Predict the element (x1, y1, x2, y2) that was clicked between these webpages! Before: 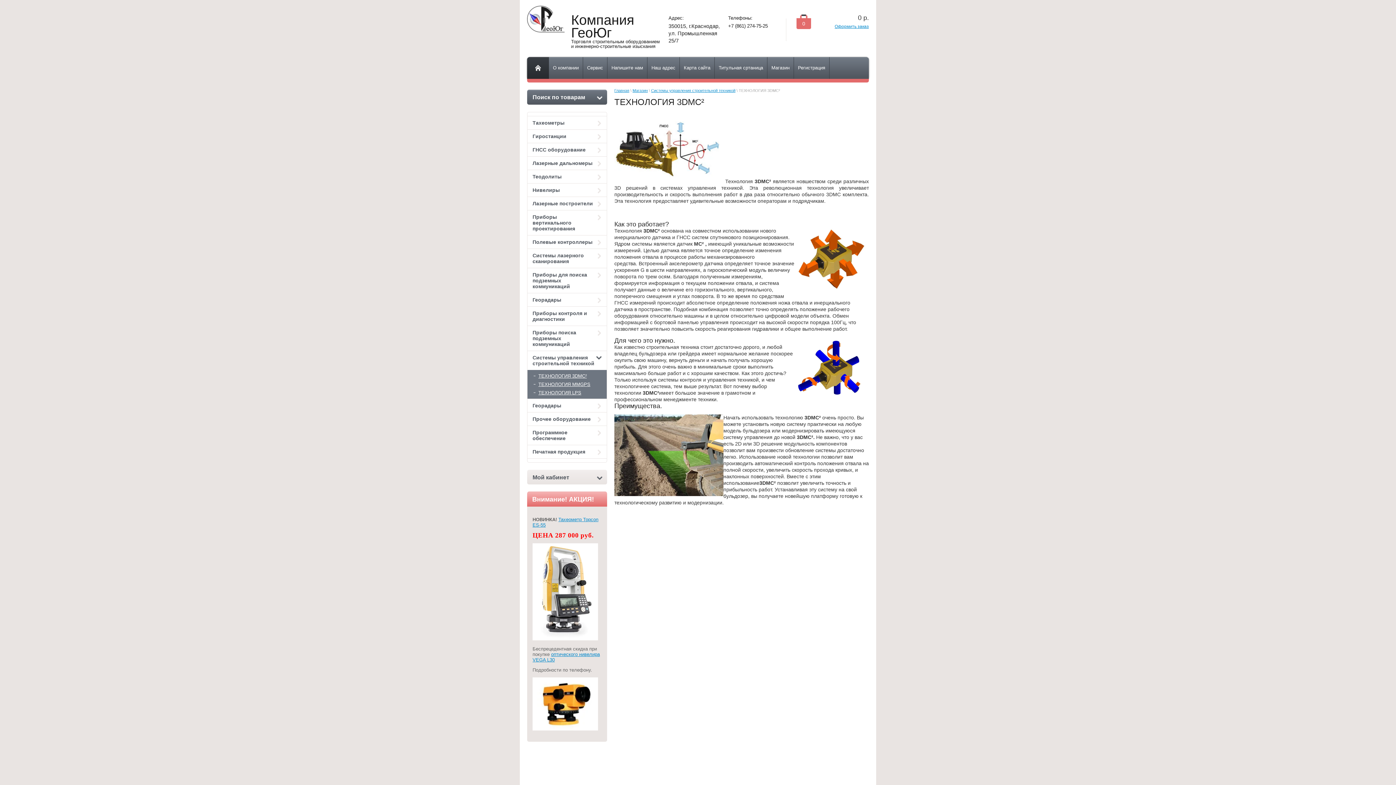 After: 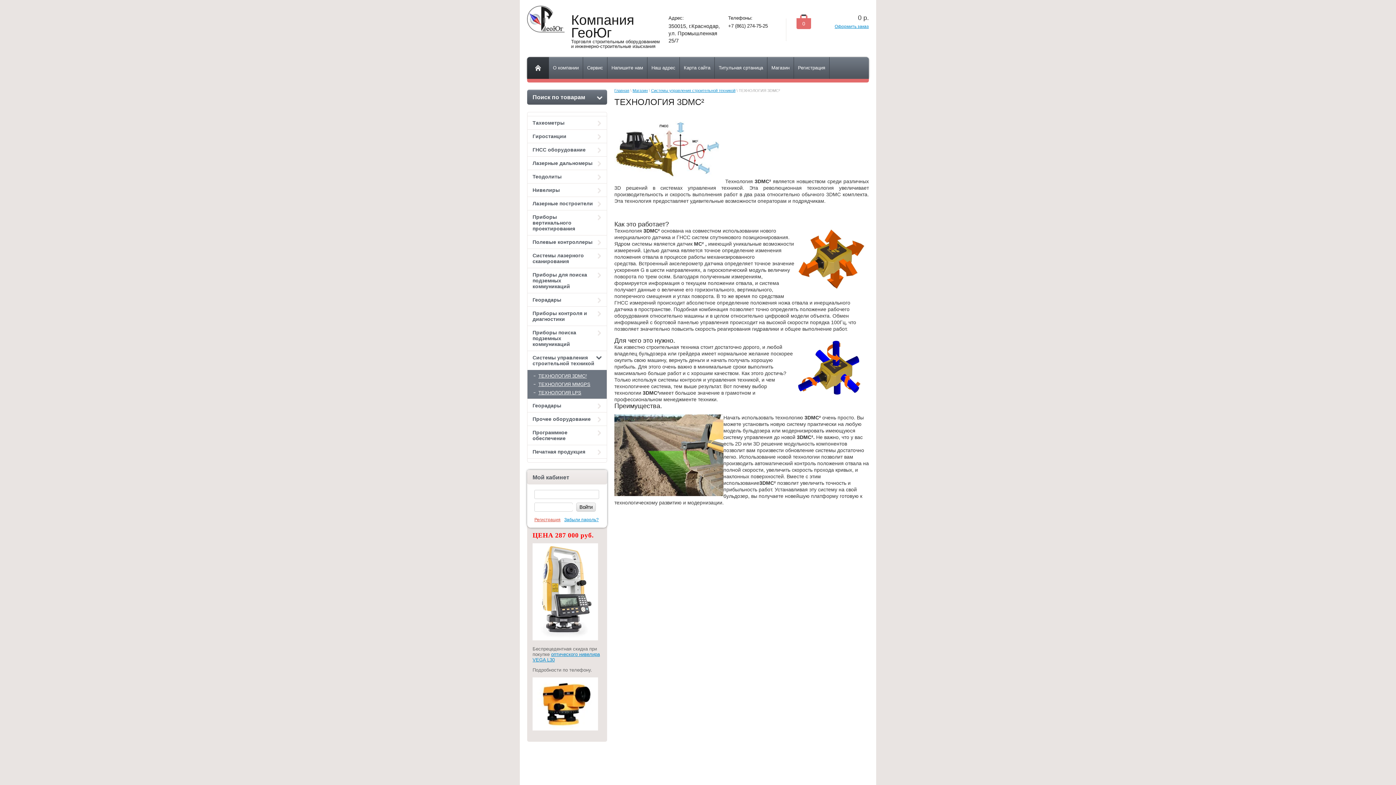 Action: bbox: (527, 470, 607, 484) label: Мой кабинет